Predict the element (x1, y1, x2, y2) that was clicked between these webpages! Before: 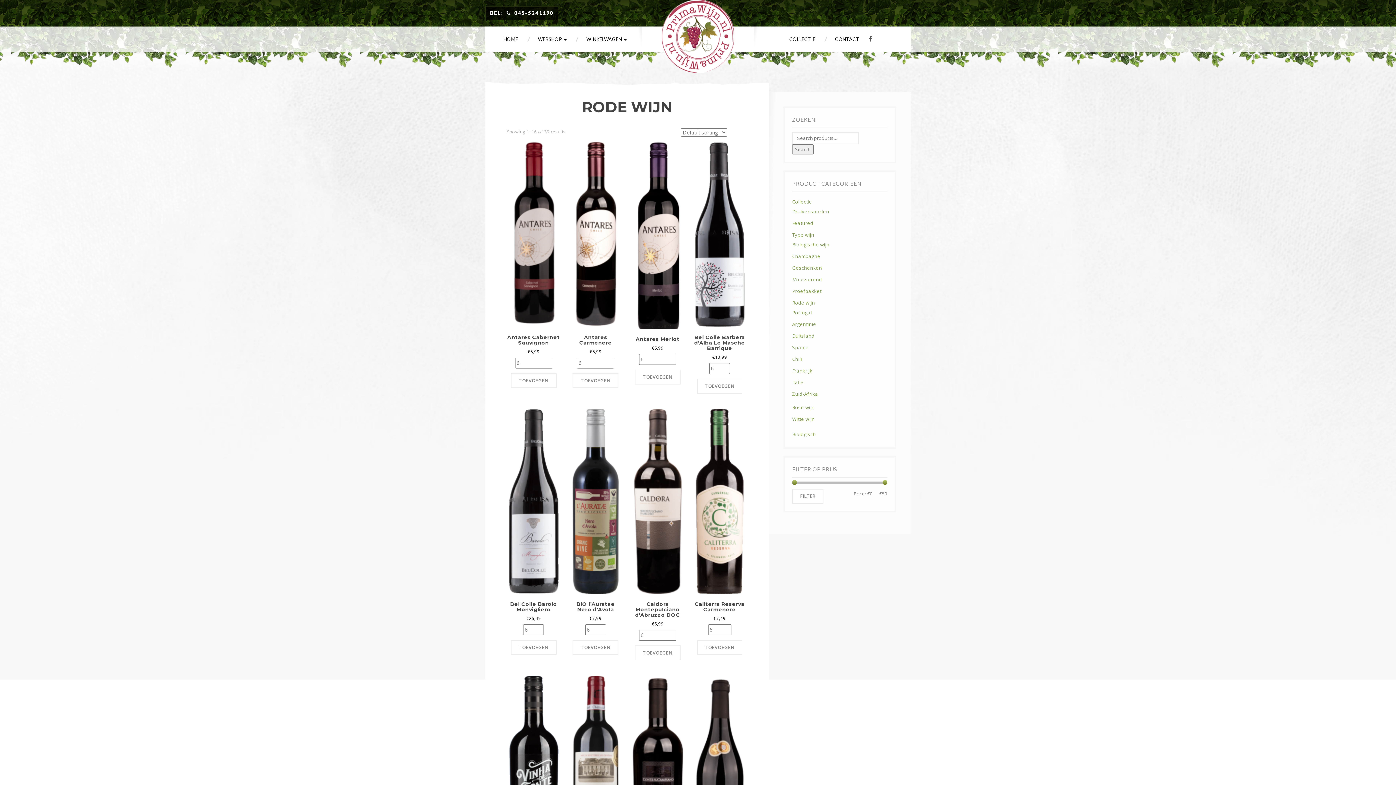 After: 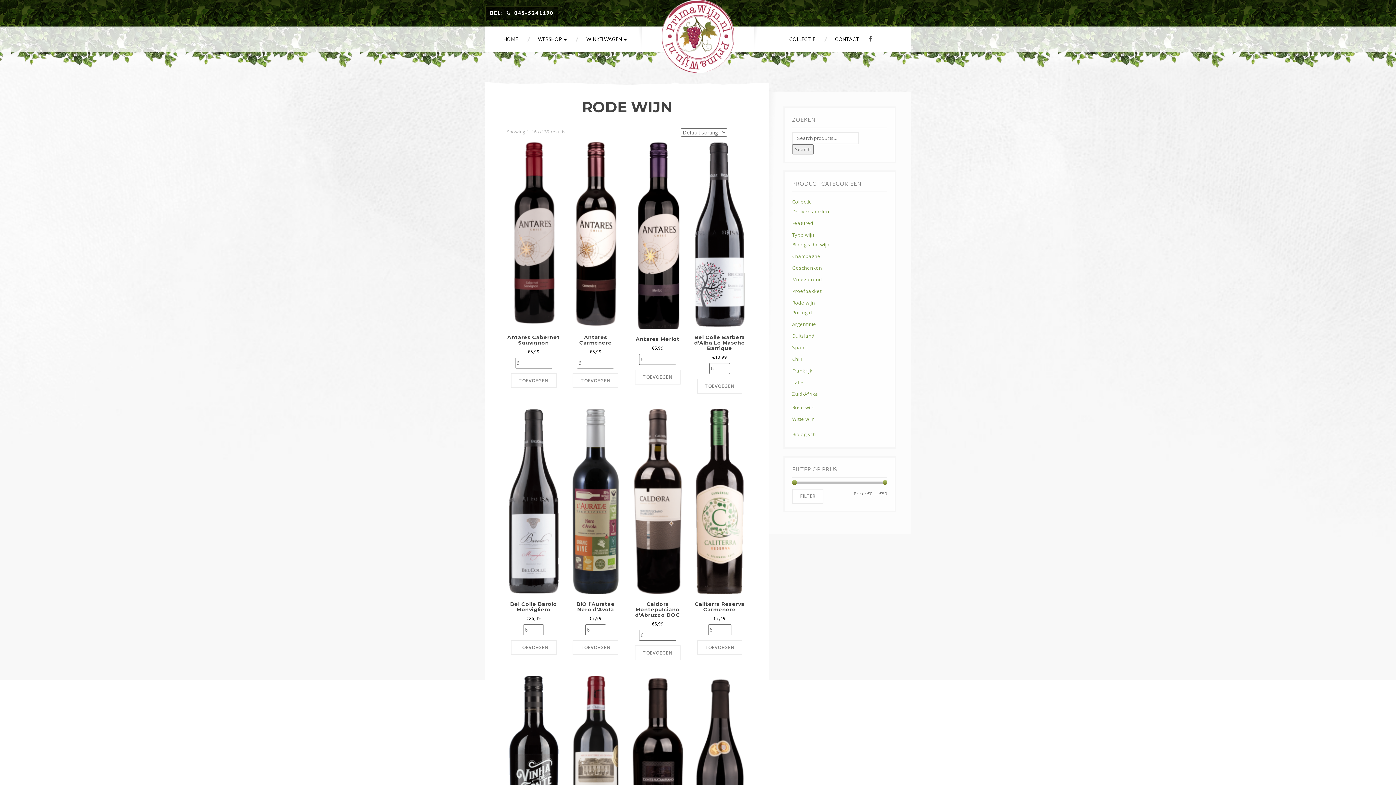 Action: label: FILTER bbox: (792, 488, 823, 503)